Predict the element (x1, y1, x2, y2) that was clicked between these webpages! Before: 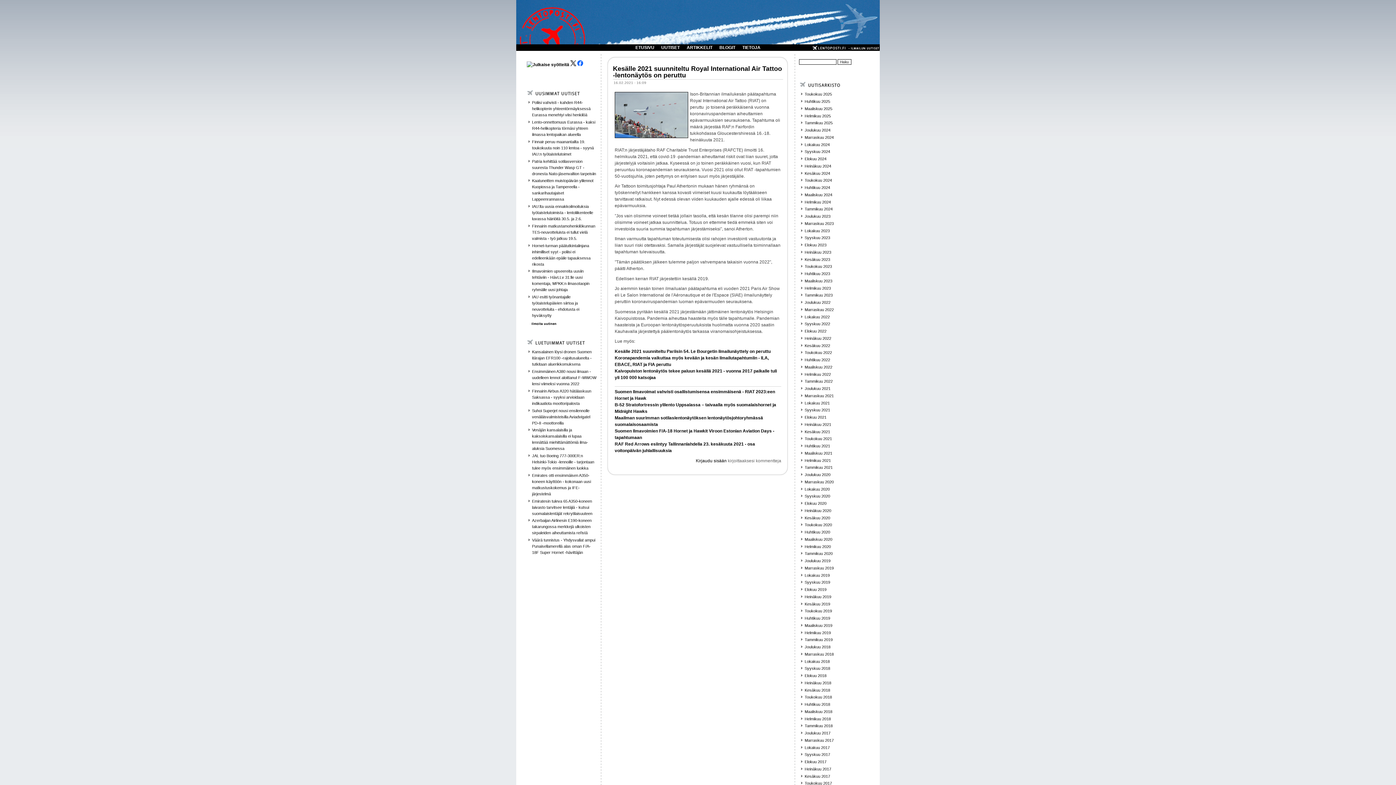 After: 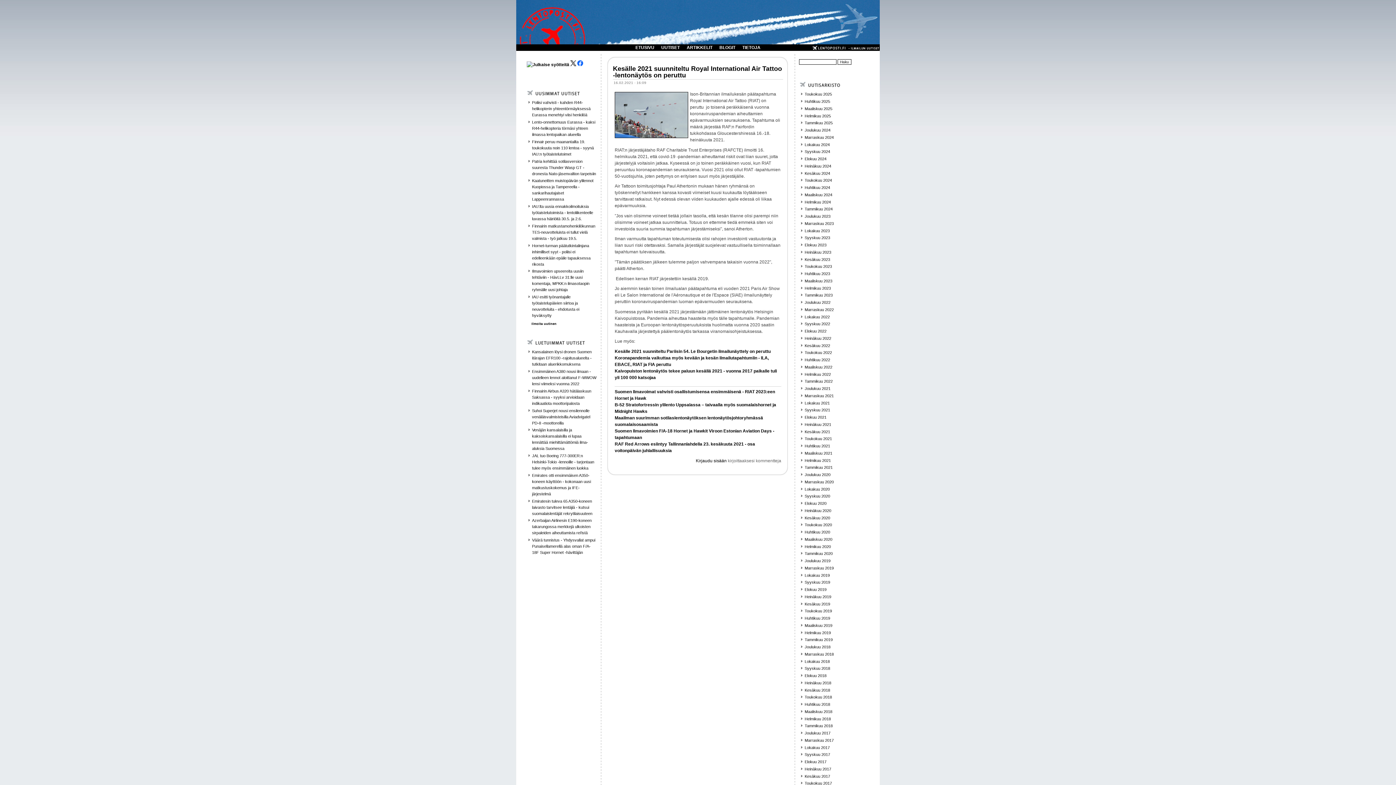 Action: bbox: (576, 62, 583, 67) label:  